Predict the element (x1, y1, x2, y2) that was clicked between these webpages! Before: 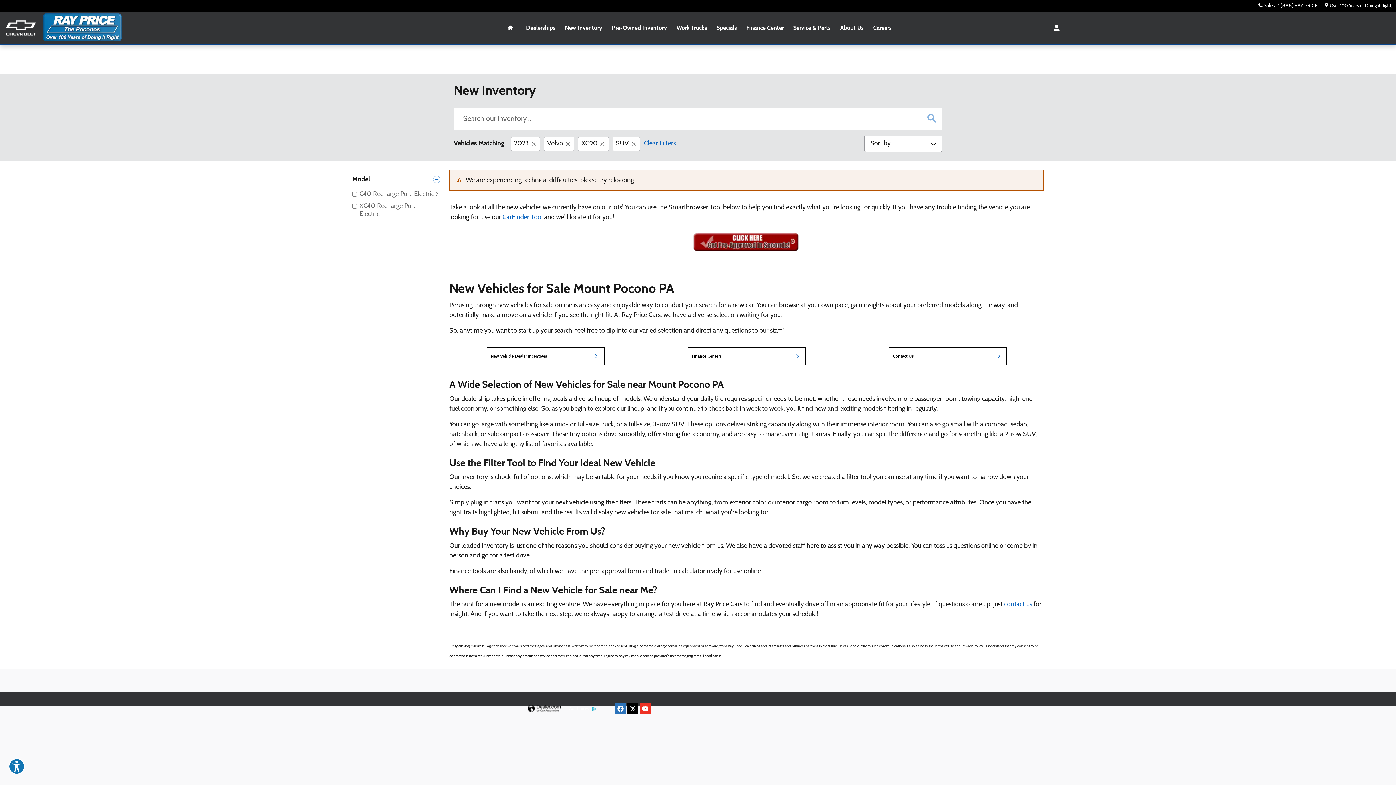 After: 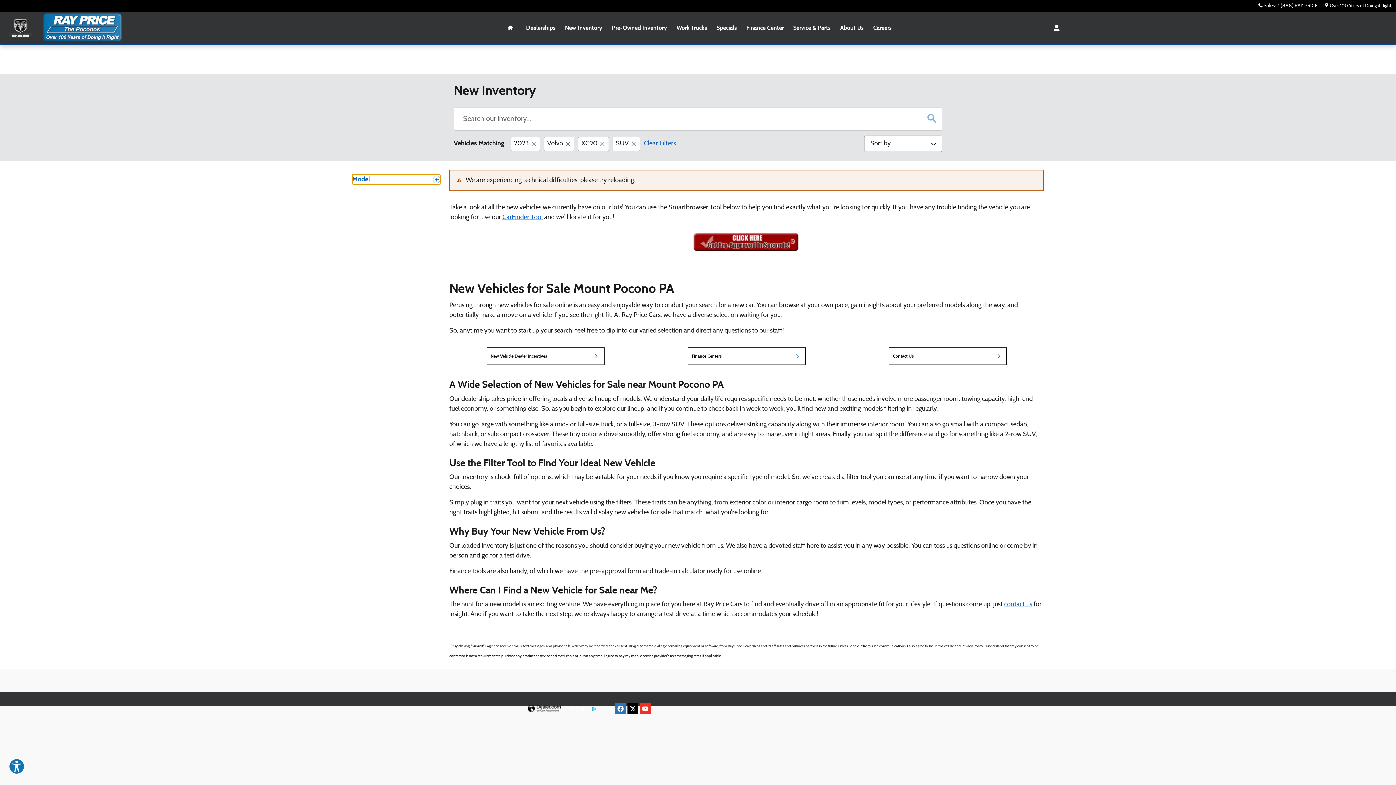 Action: label: Model bbox: (352, 174, 440, 184)